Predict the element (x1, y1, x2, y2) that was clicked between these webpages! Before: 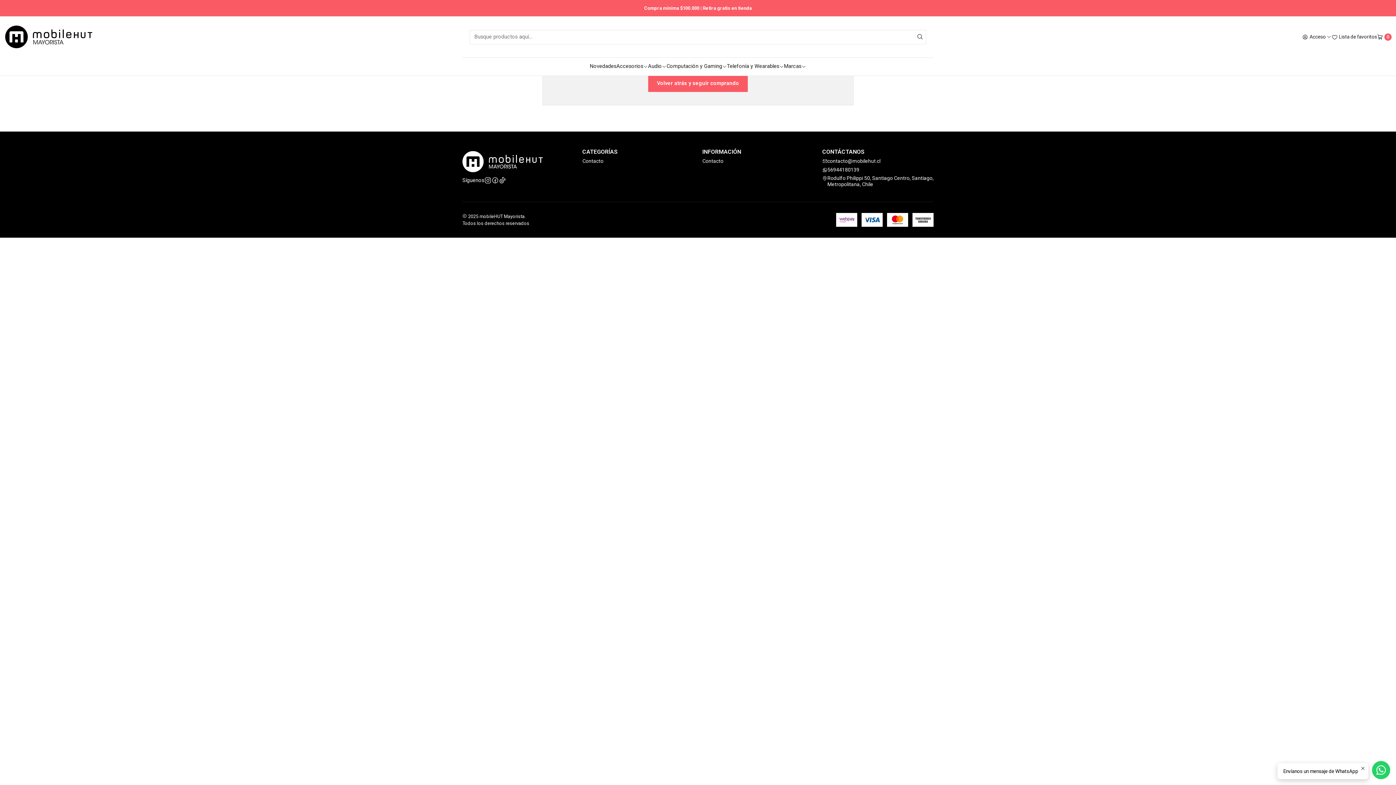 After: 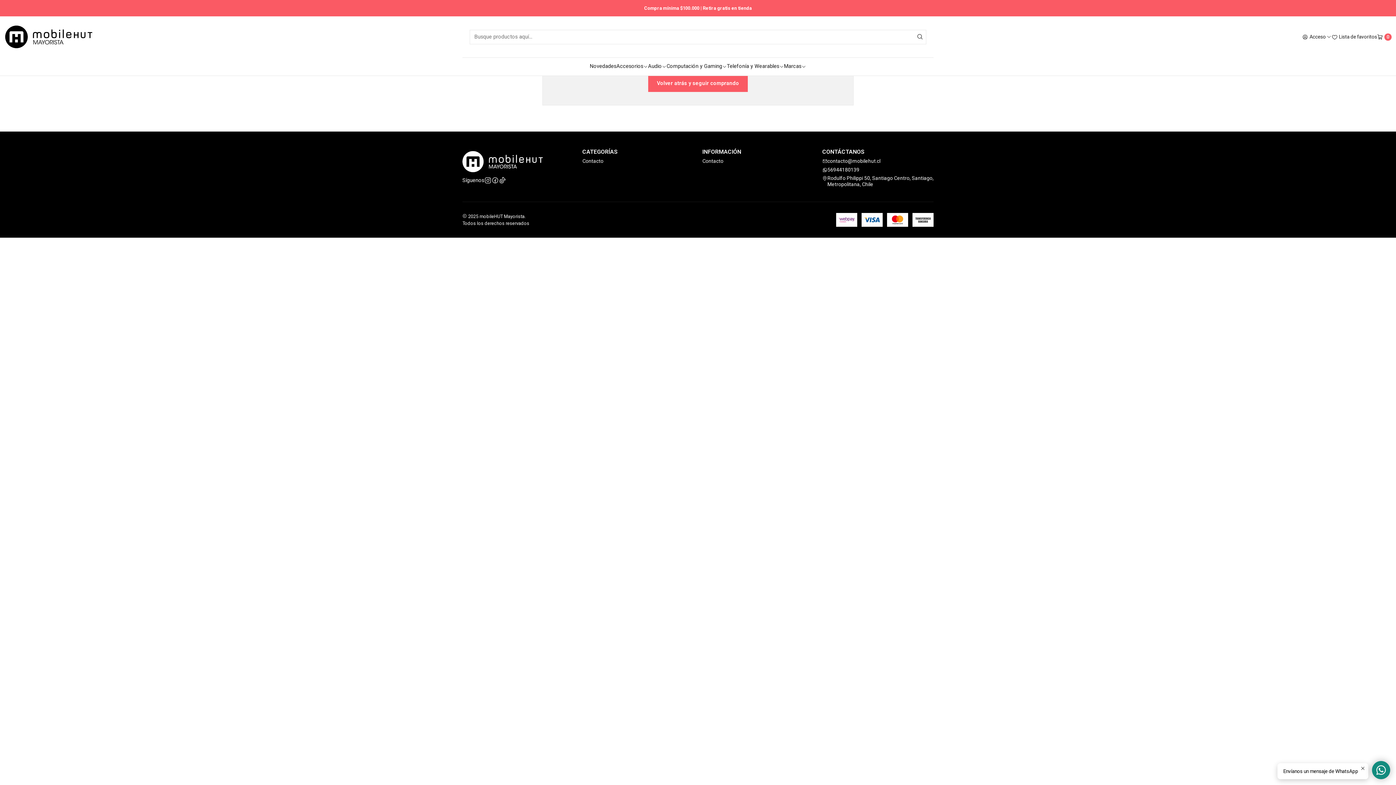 Action: bbox: (1372, 761, 1390, 779)